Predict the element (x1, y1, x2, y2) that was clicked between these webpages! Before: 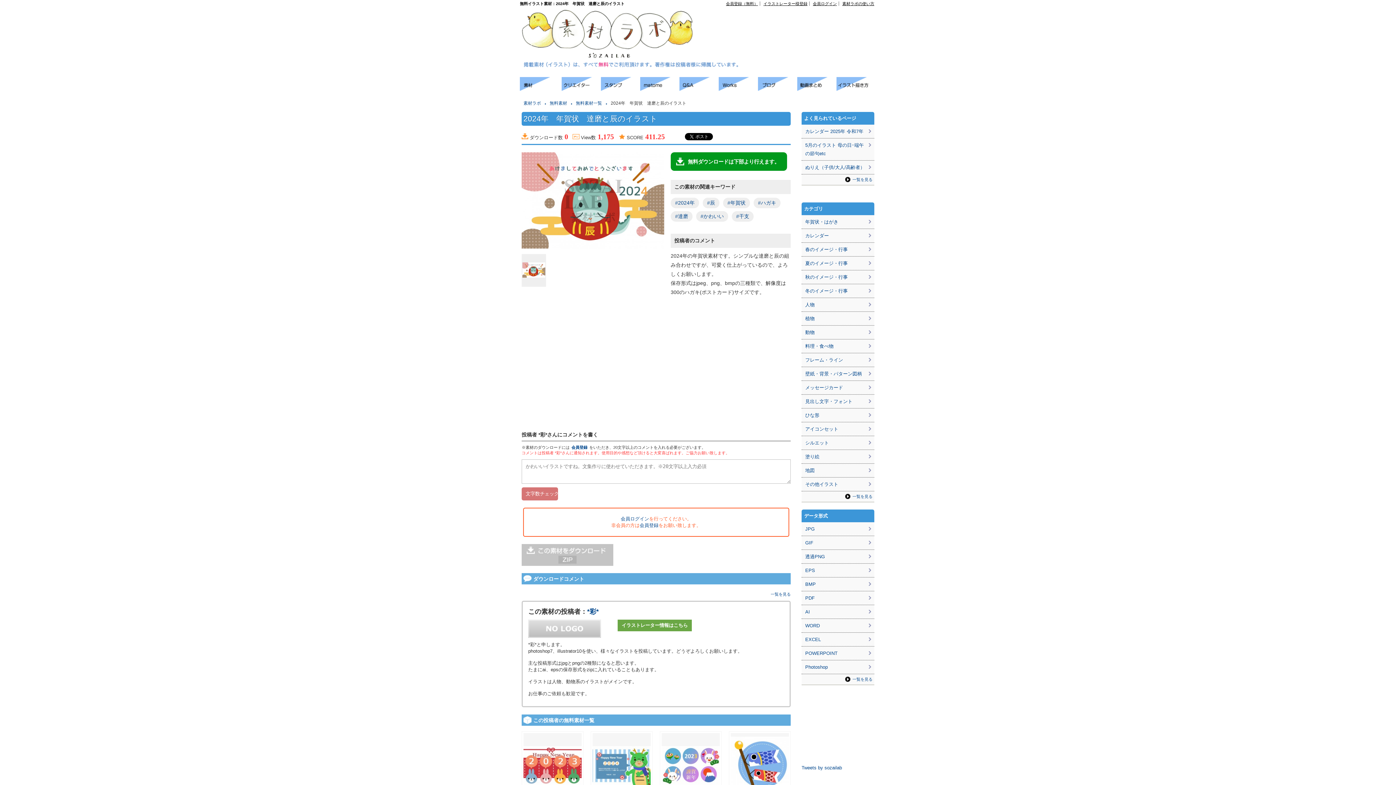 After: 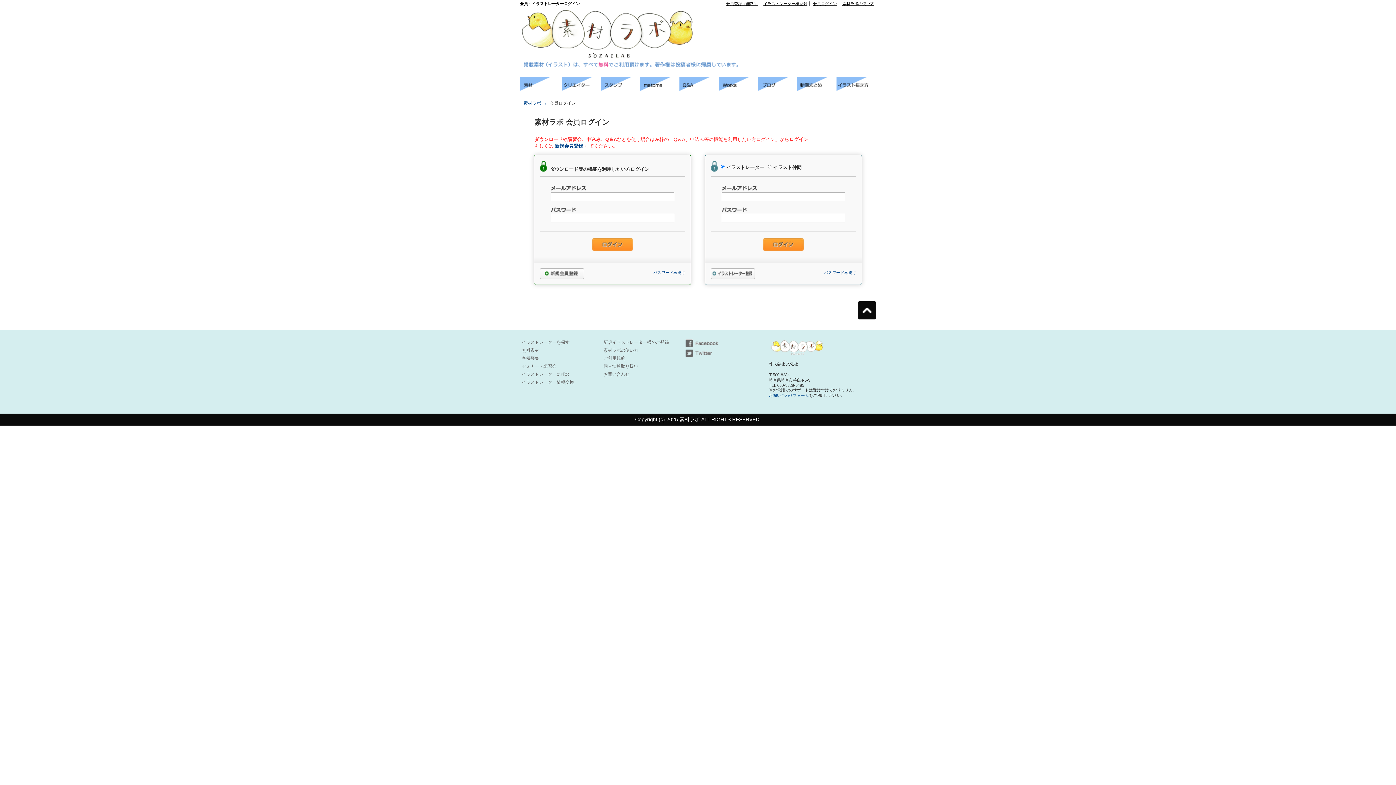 Action: bbox: (620, 516, 649, 521) label: 会員ログイン